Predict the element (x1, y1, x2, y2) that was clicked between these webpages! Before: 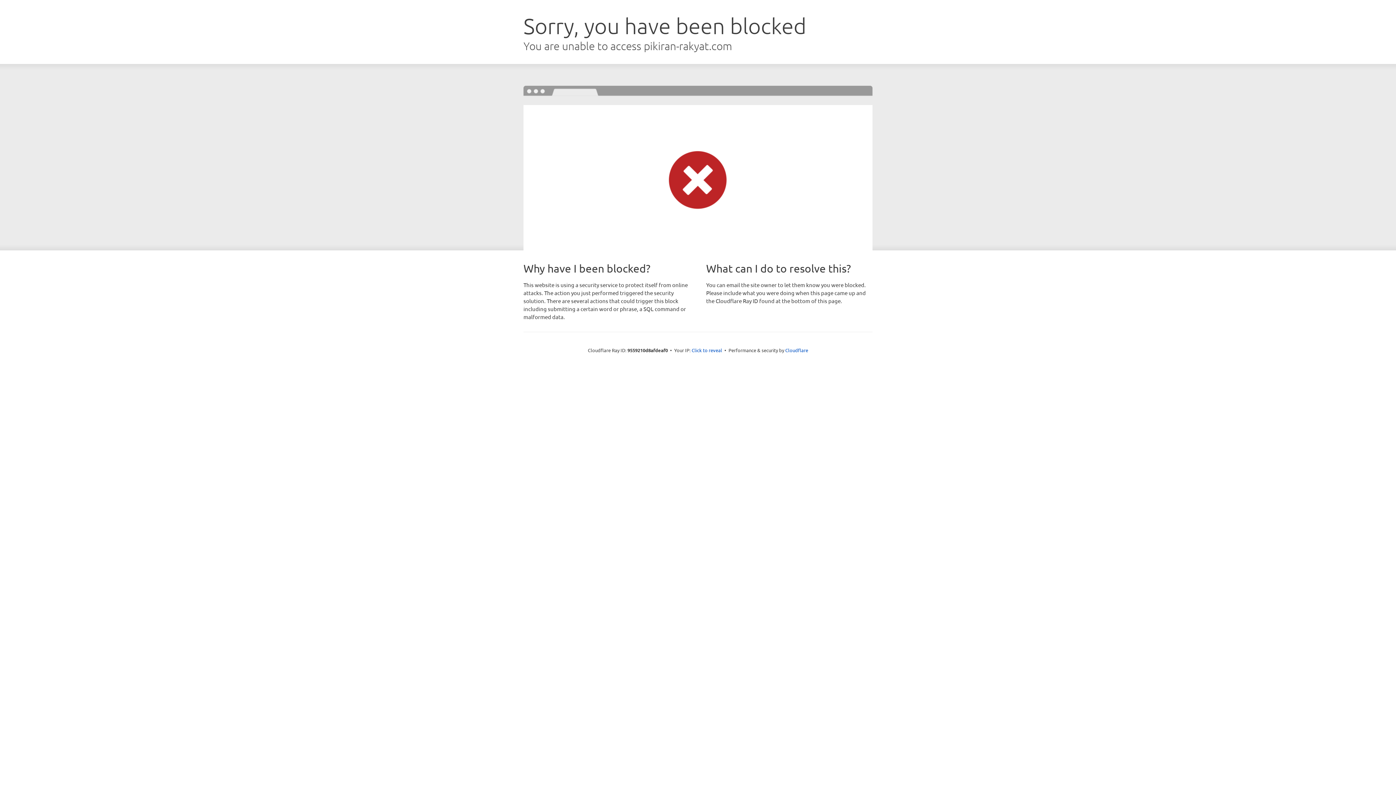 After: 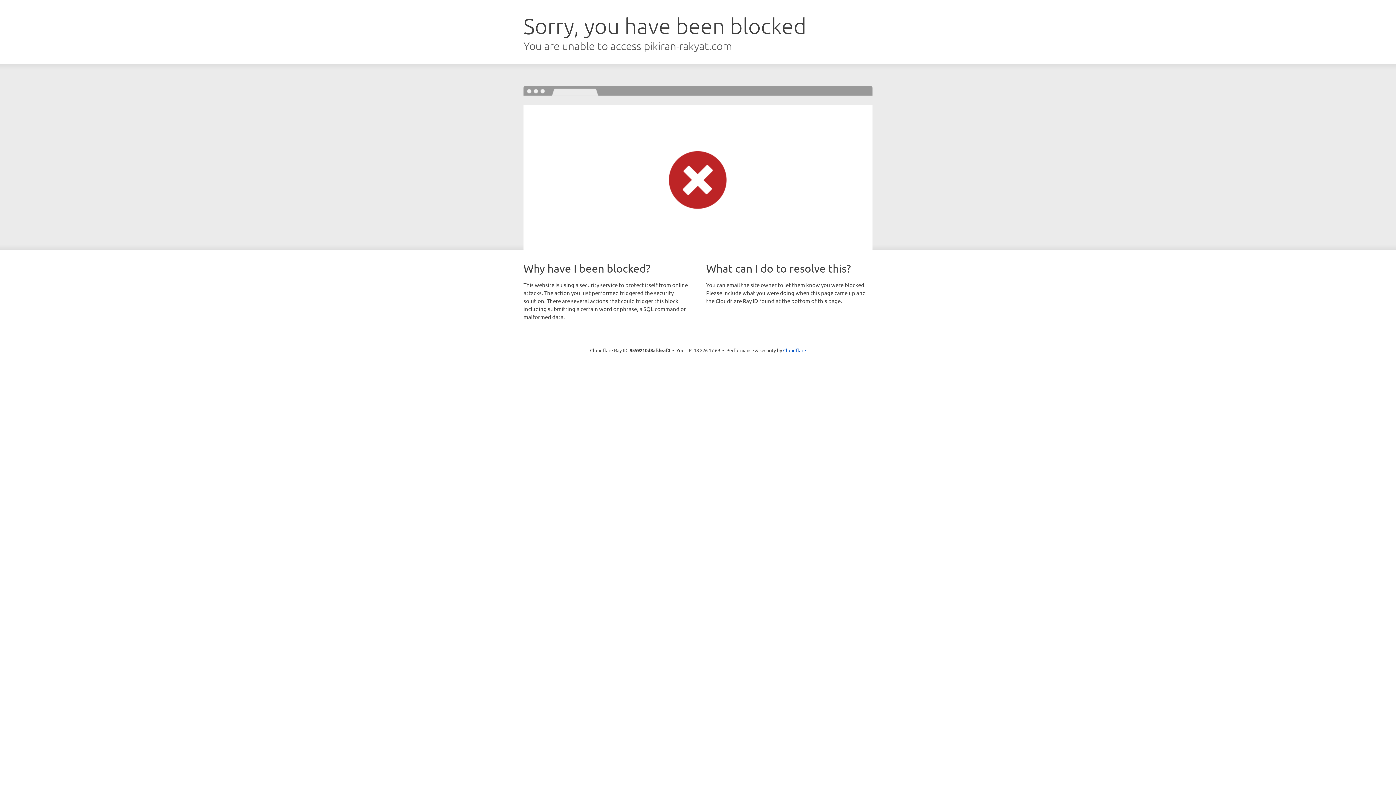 Action: bbox: (691, 346, 722, 353) label: Click to reveal